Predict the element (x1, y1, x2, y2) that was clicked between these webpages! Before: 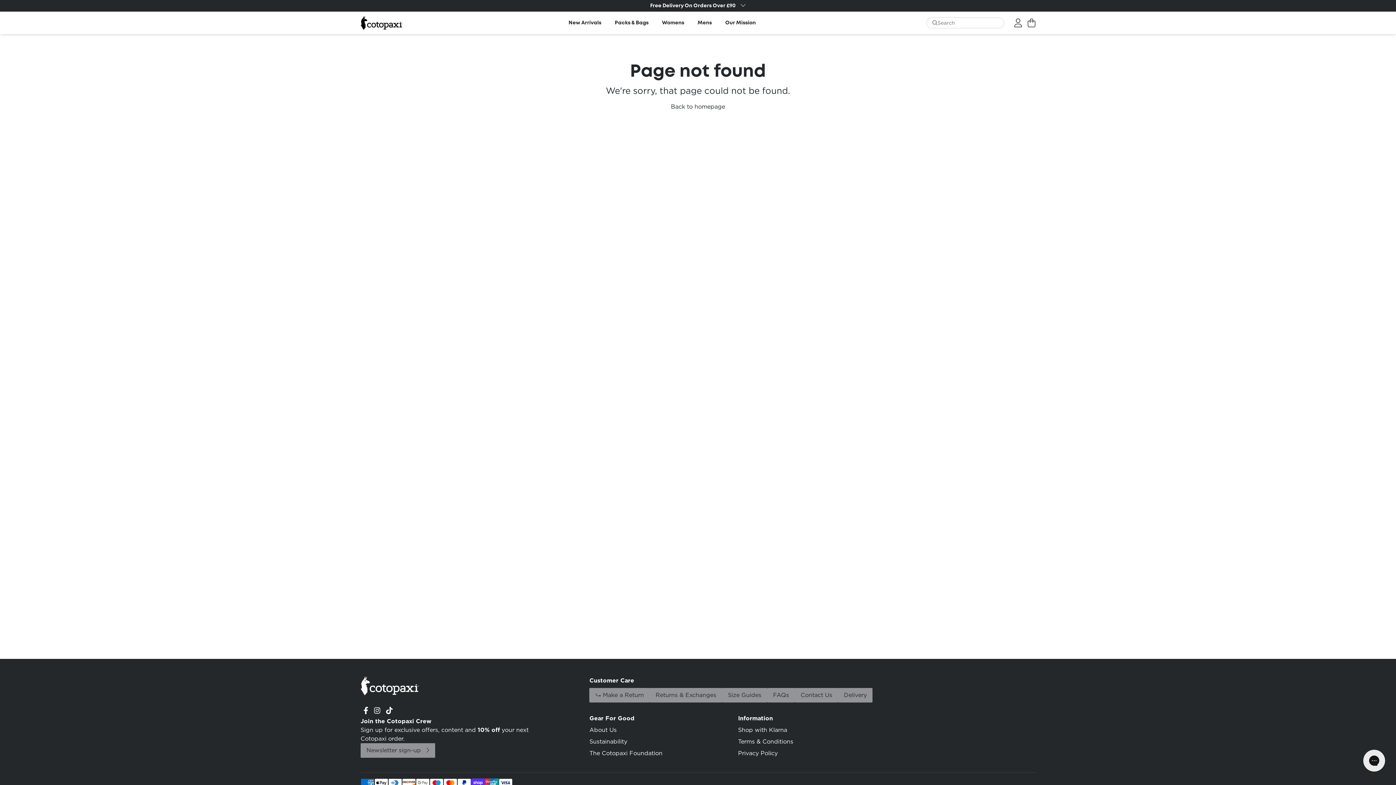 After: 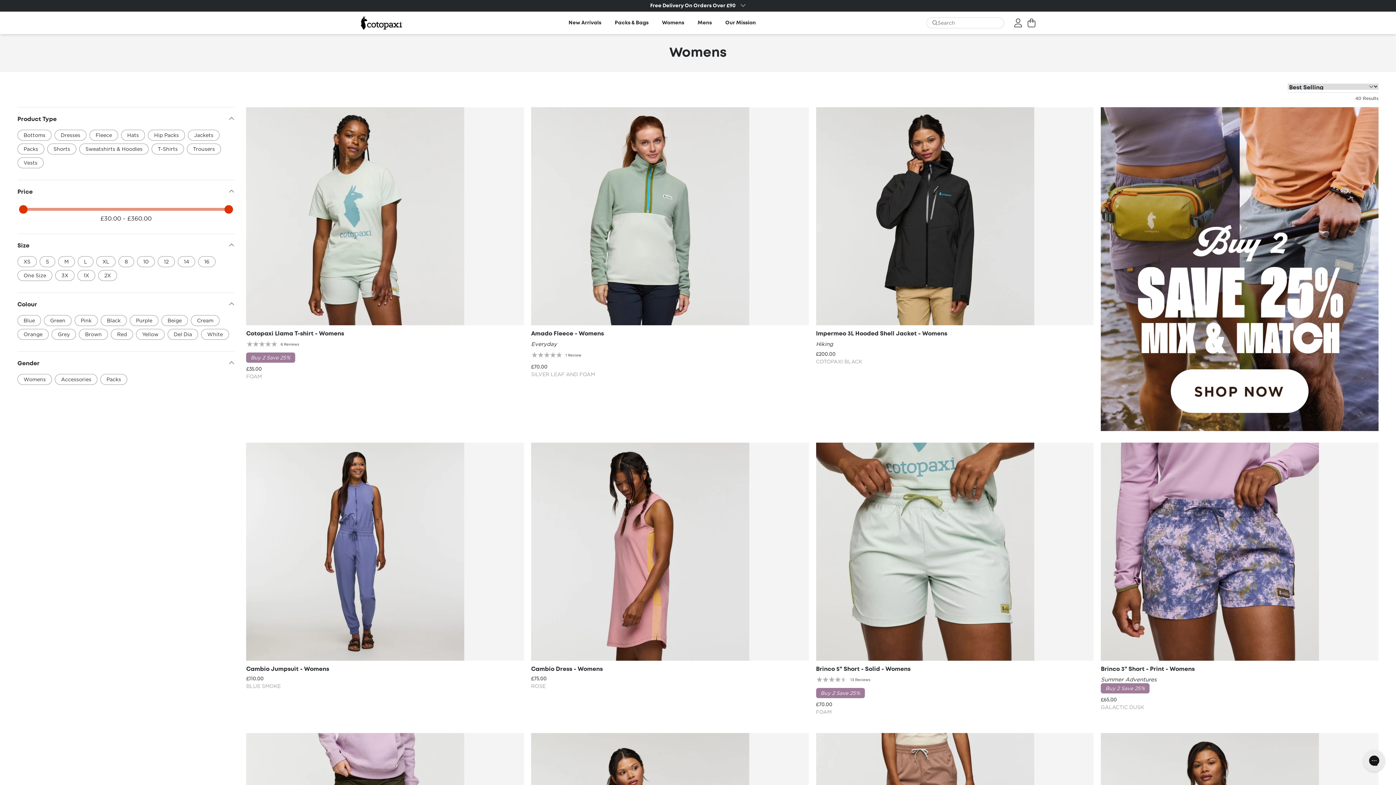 Action: bbox: (662, 19, 684, 27) label: Womens